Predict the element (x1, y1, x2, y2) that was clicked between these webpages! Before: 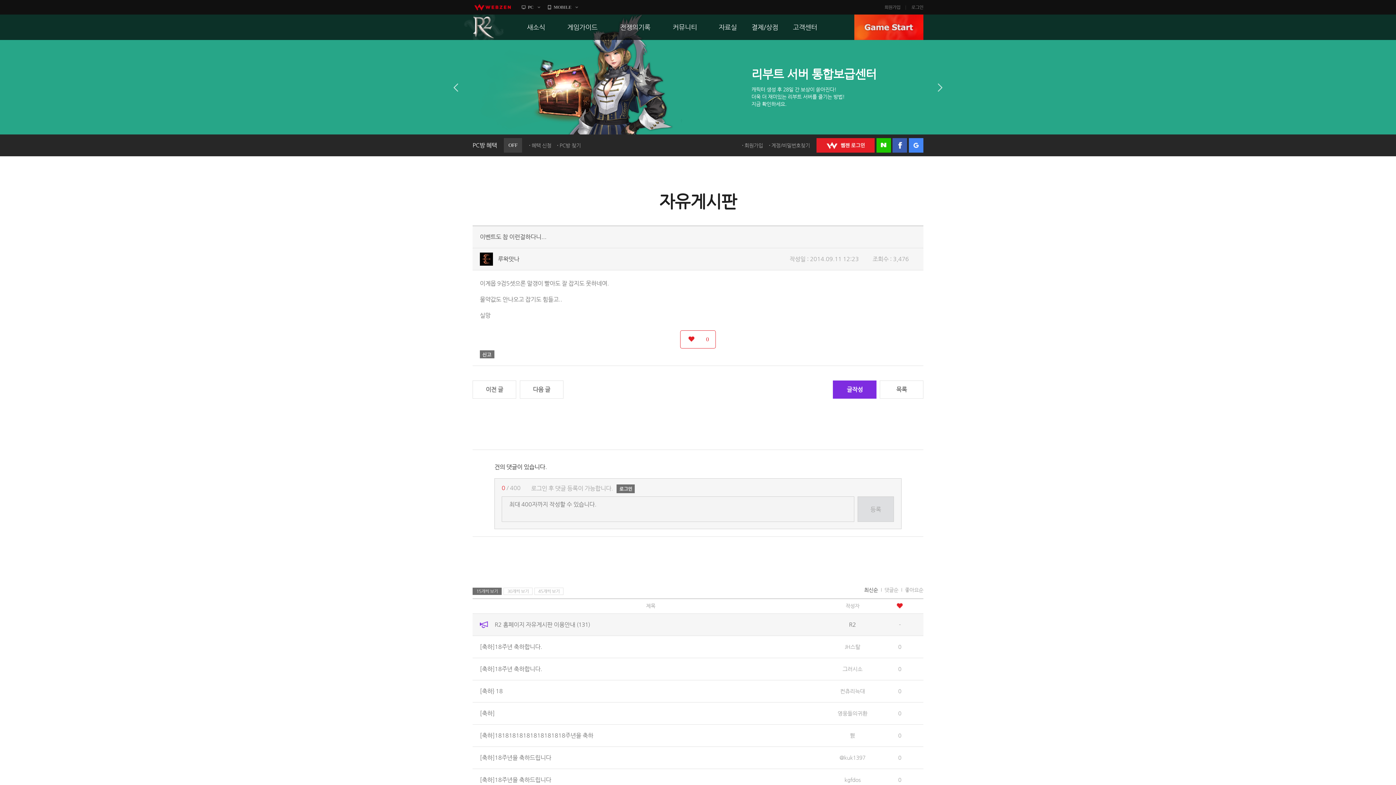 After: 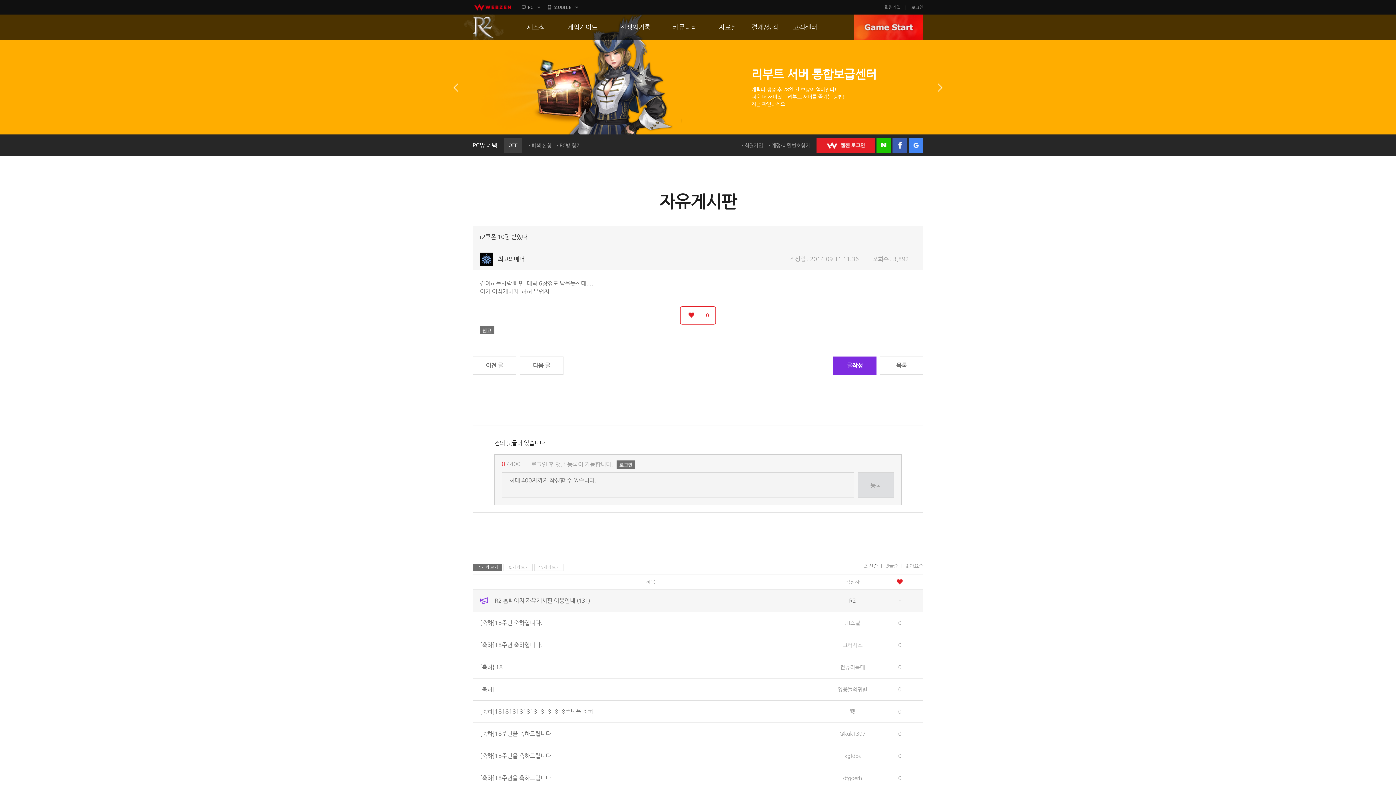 Action: label: 이전 글 bbox: (472, 380, 516, 398)